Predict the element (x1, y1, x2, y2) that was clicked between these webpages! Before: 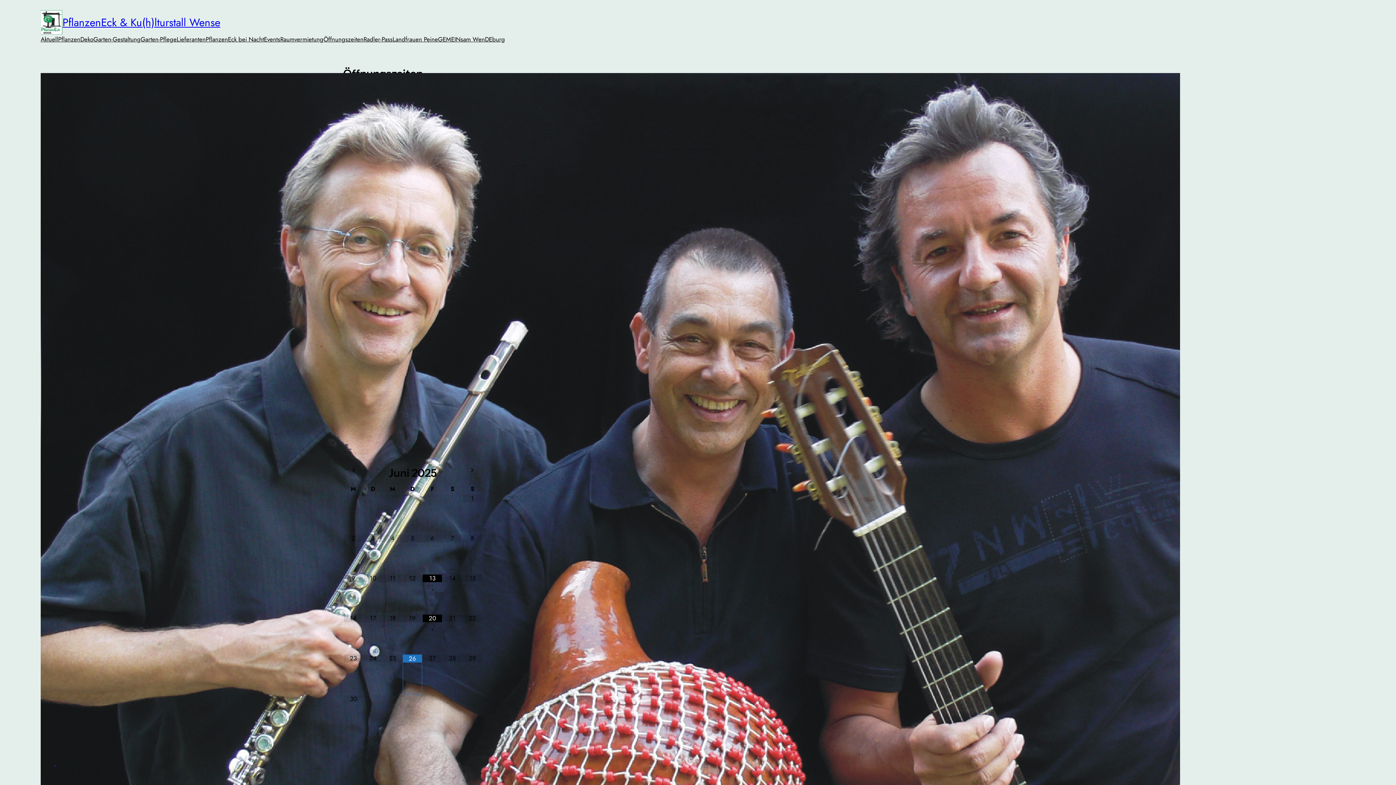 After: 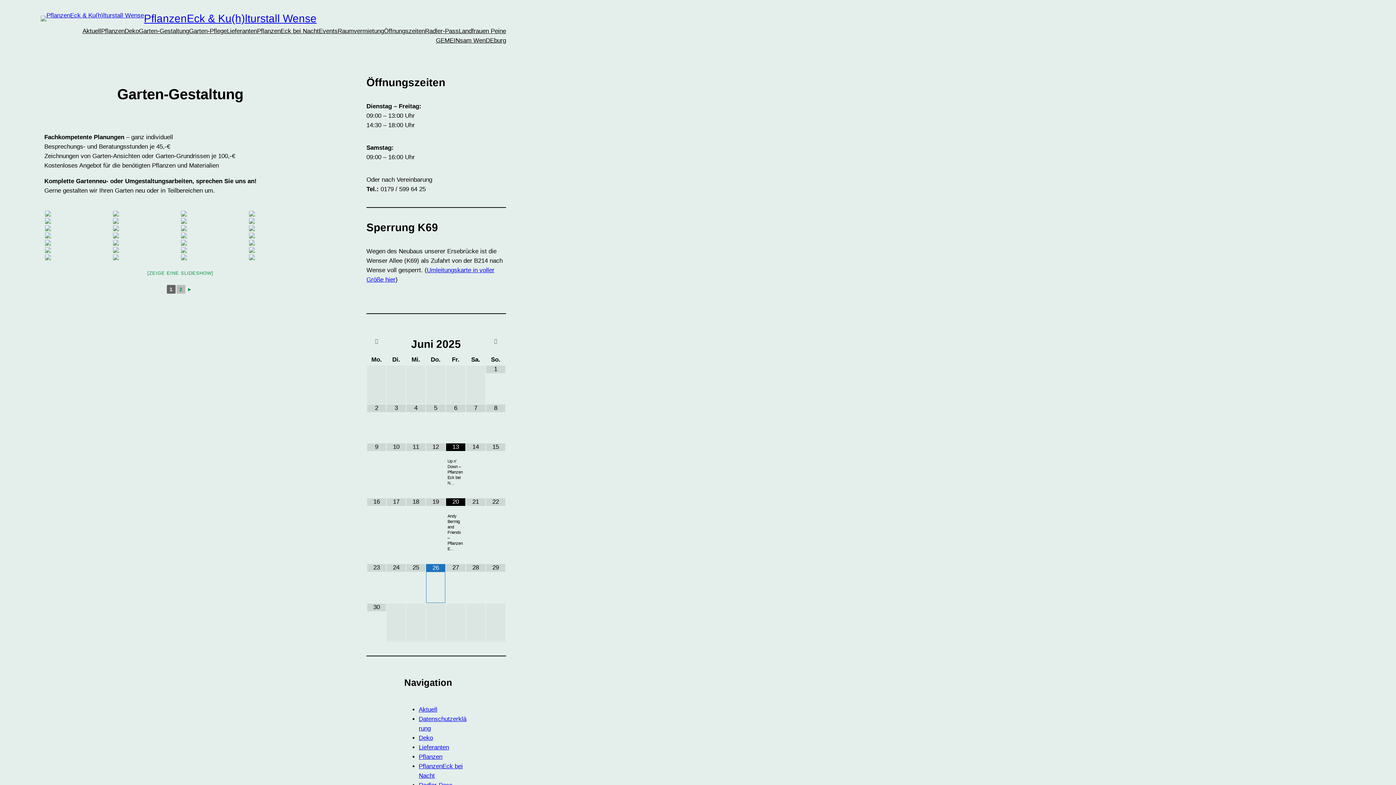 Action: bbox: (93, 34, 140, 44) label: Garten-Gestaltung